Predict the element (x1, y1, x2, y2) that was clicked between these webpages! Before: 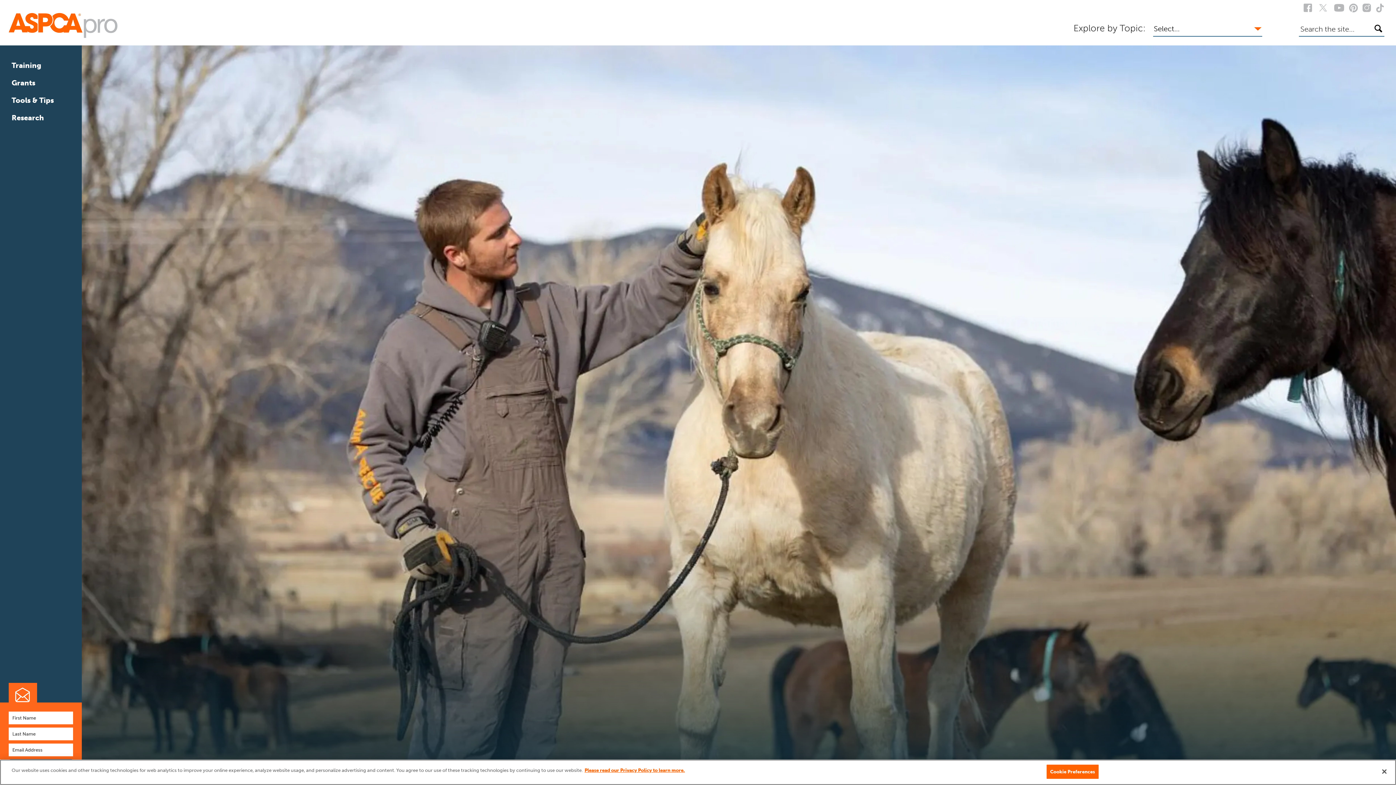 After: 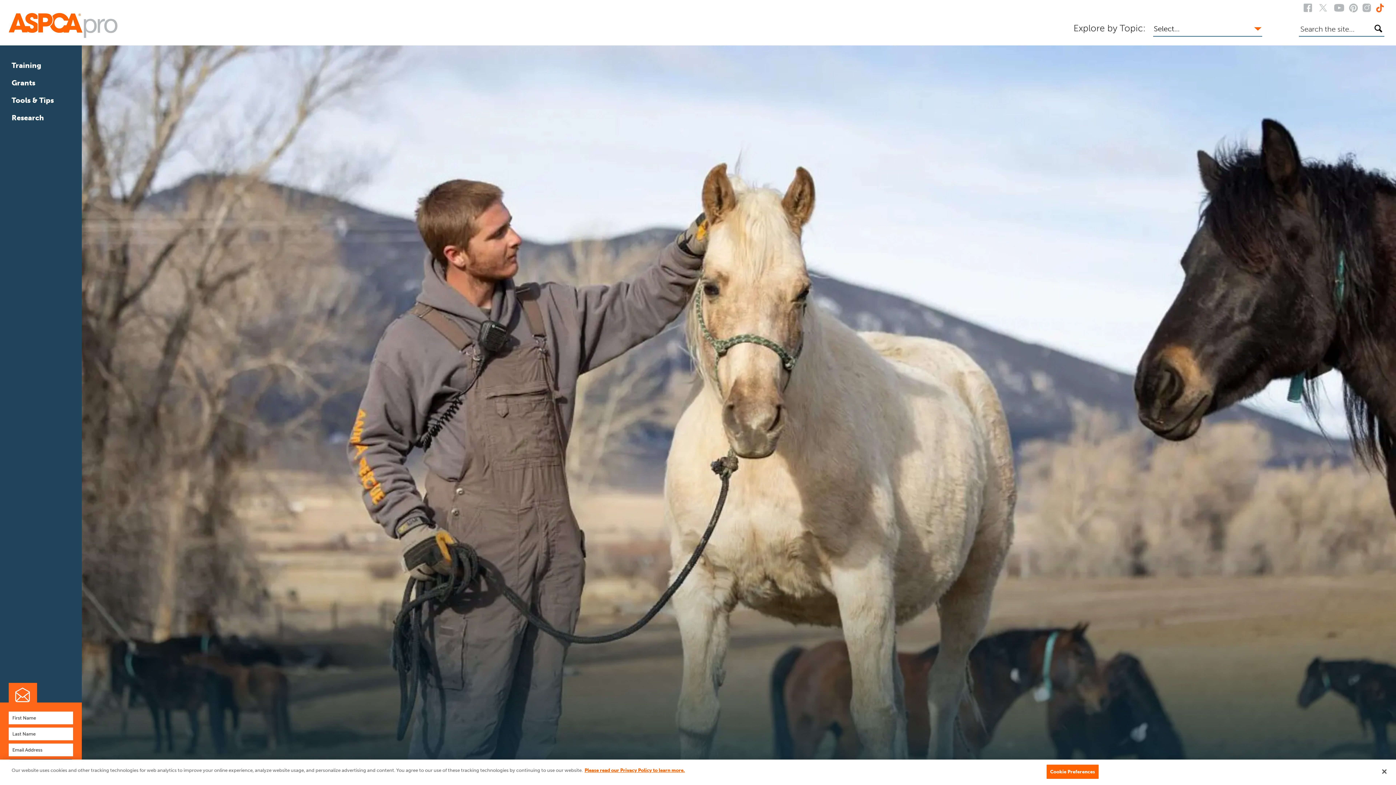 Action: bbox: (1376, 2, 1384, 11)